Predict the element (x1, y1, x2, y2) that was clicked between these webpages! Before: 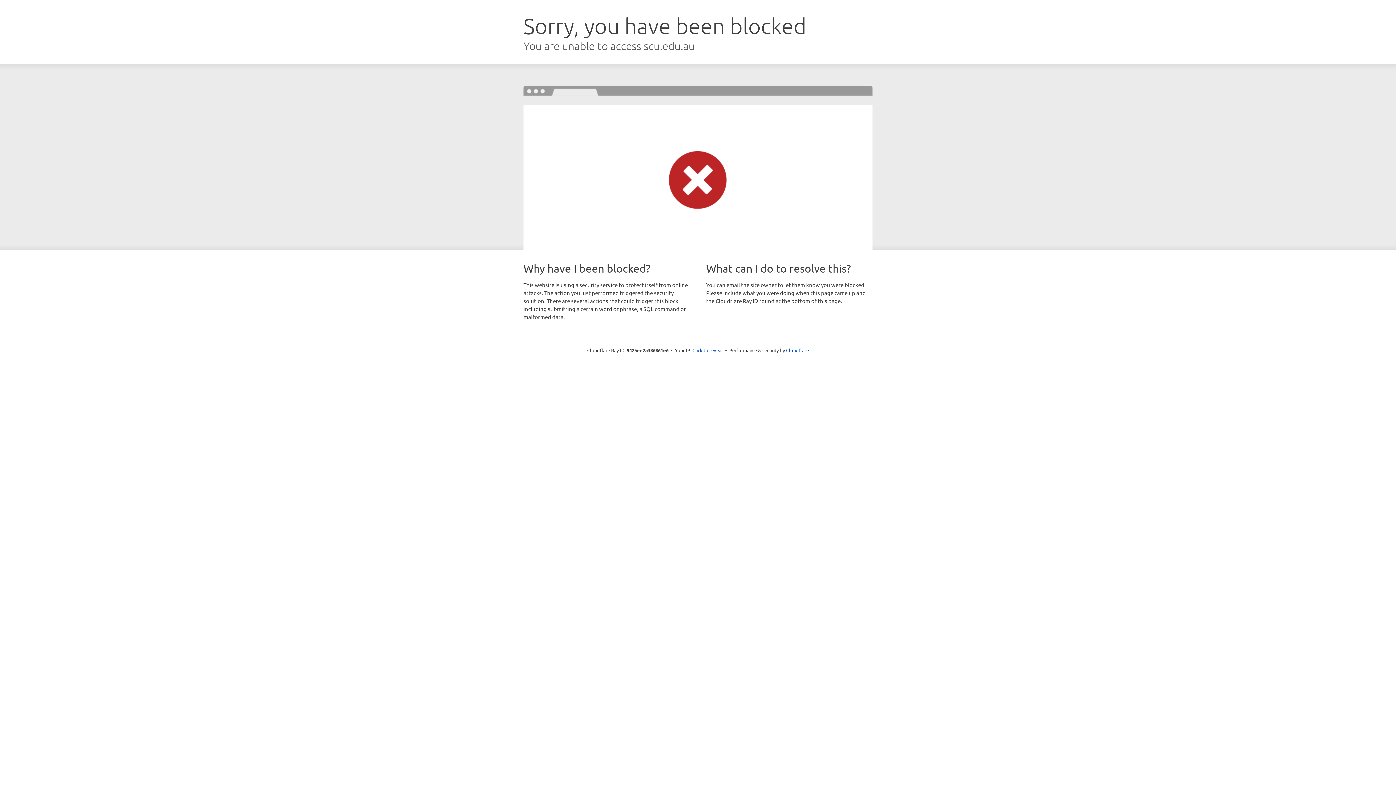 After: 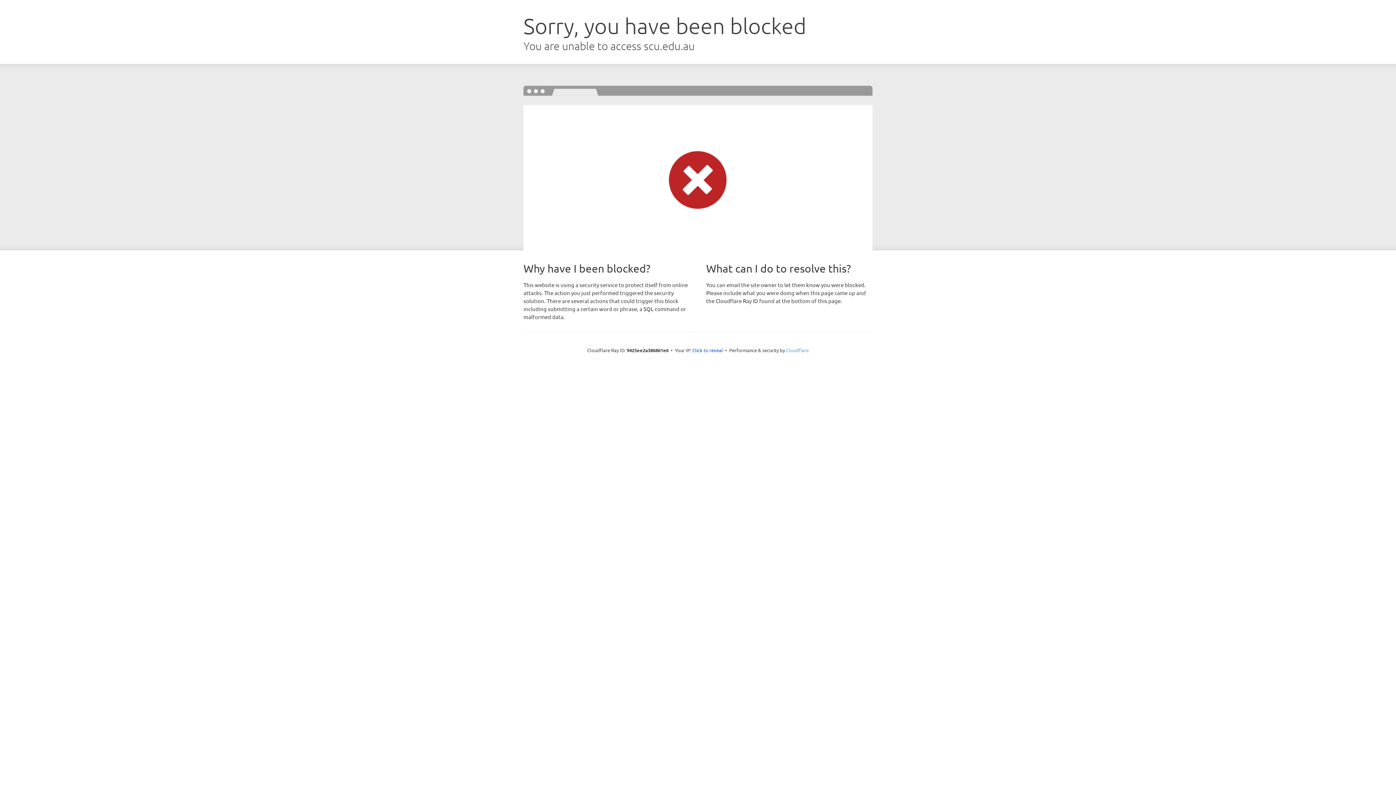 Action: bbox: (786, 347, 809, 353) label: Cloudflare